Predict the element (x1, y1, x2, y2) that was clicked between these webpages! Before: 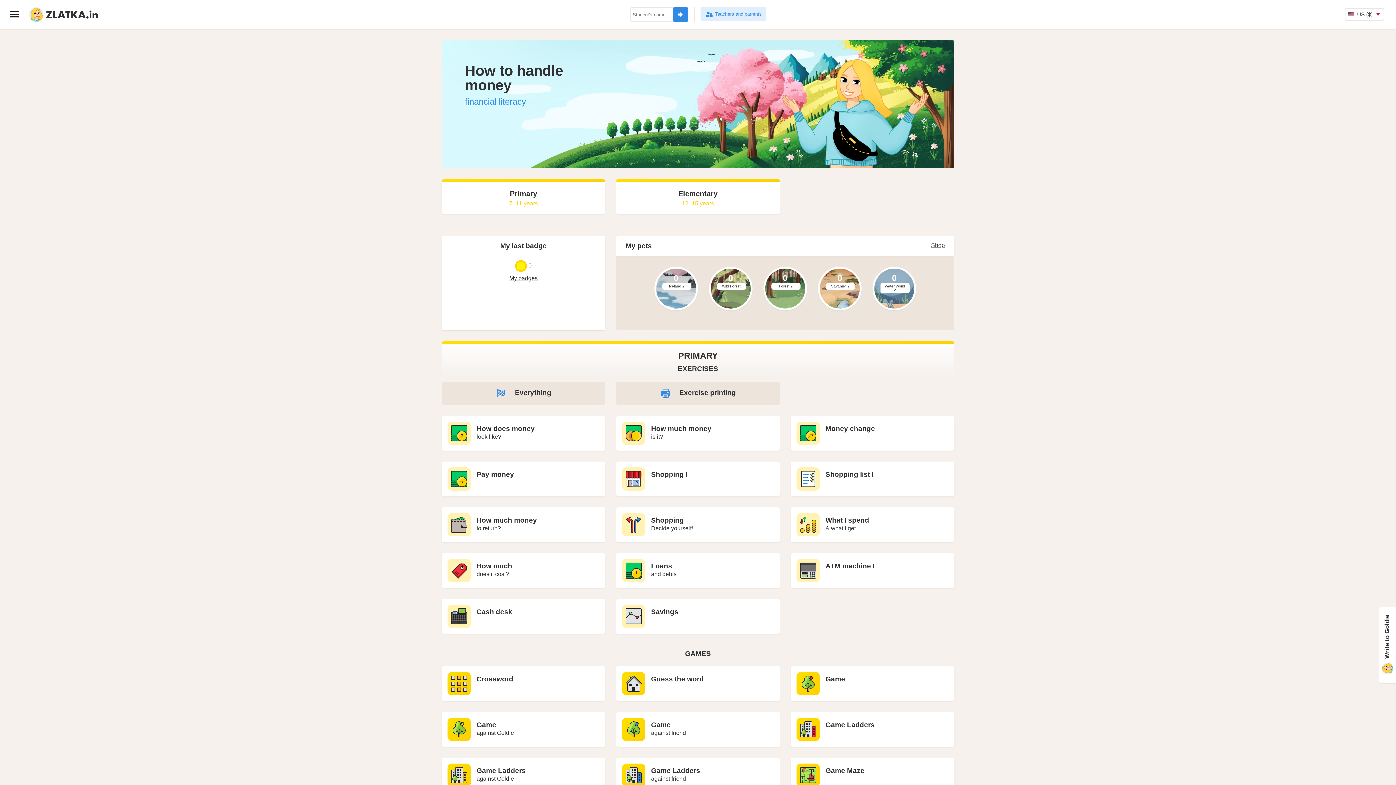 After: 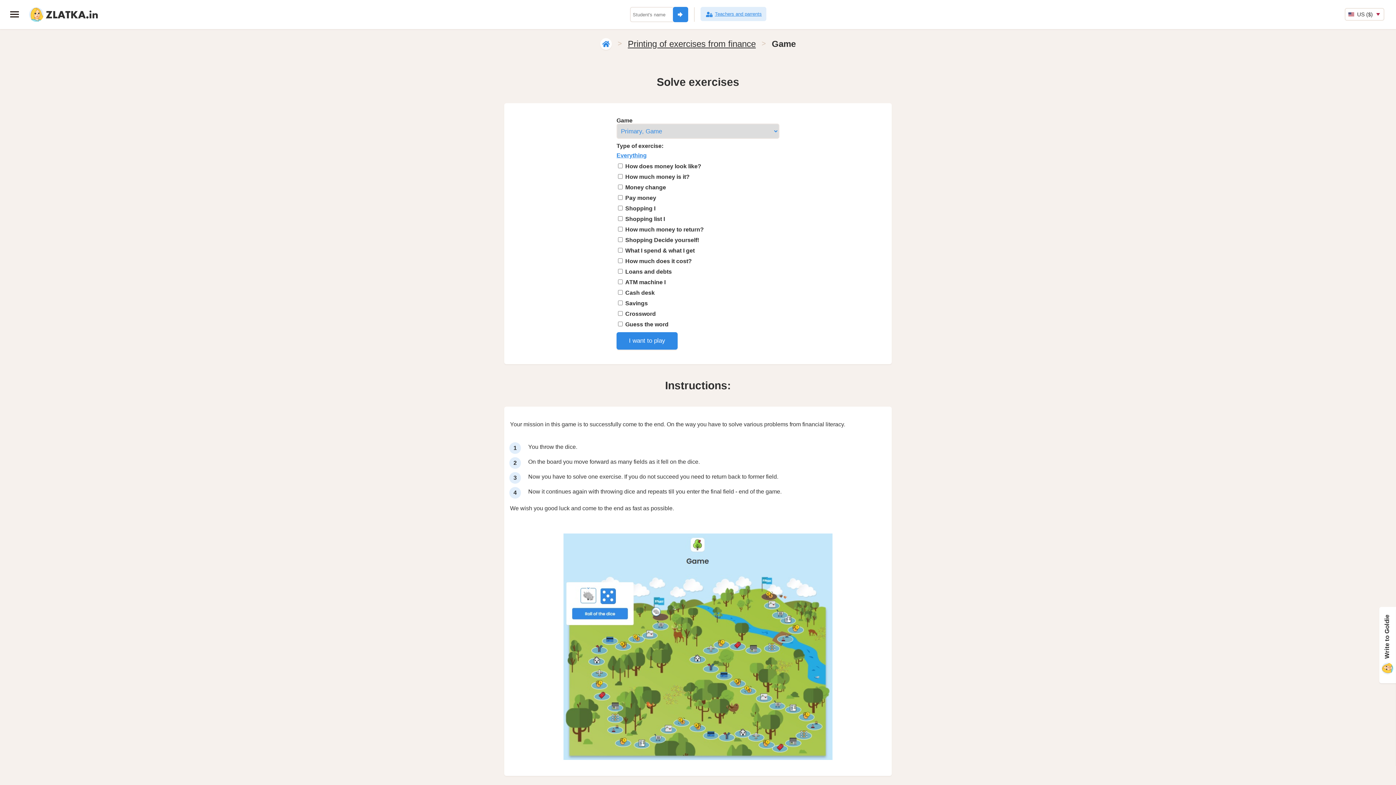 Action: label: Game bbox: (790, 666, 954, 701)